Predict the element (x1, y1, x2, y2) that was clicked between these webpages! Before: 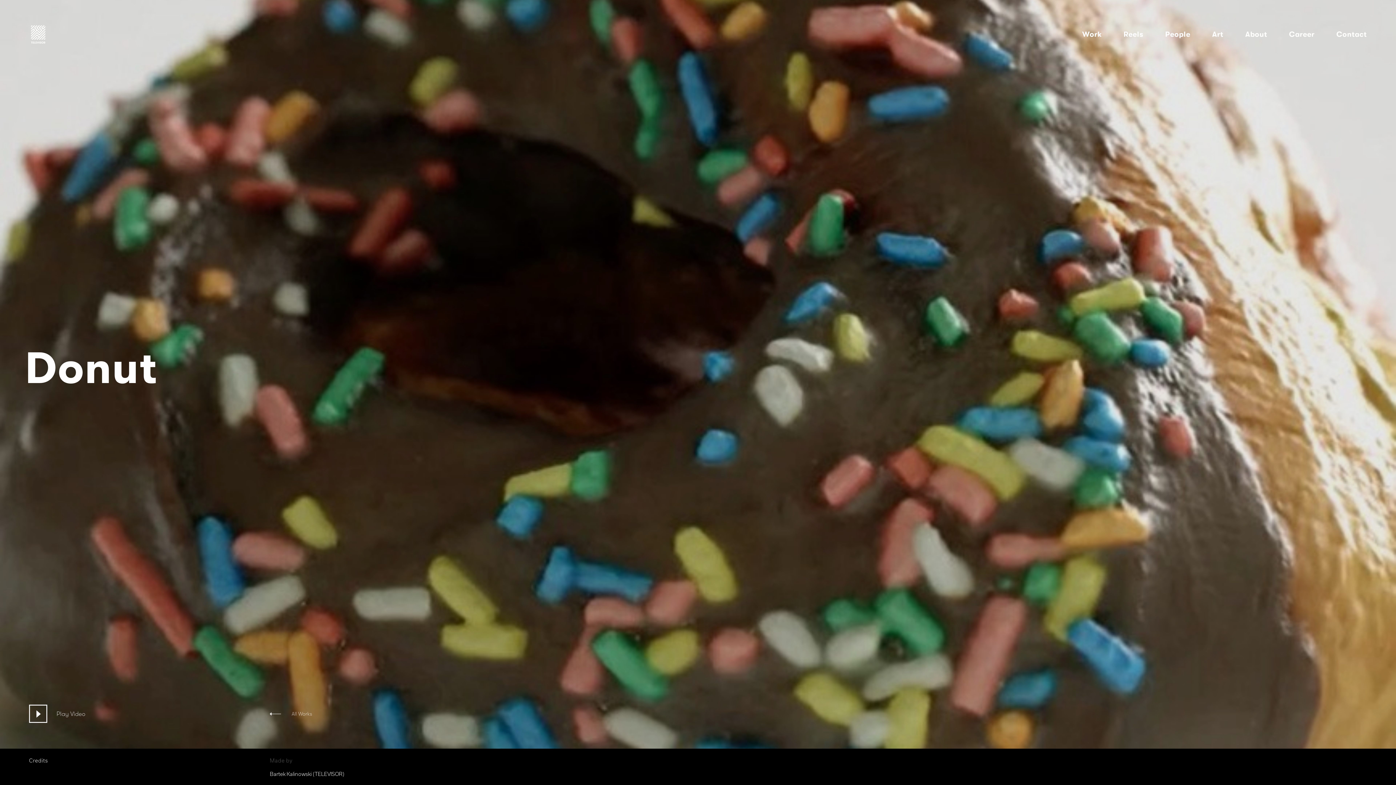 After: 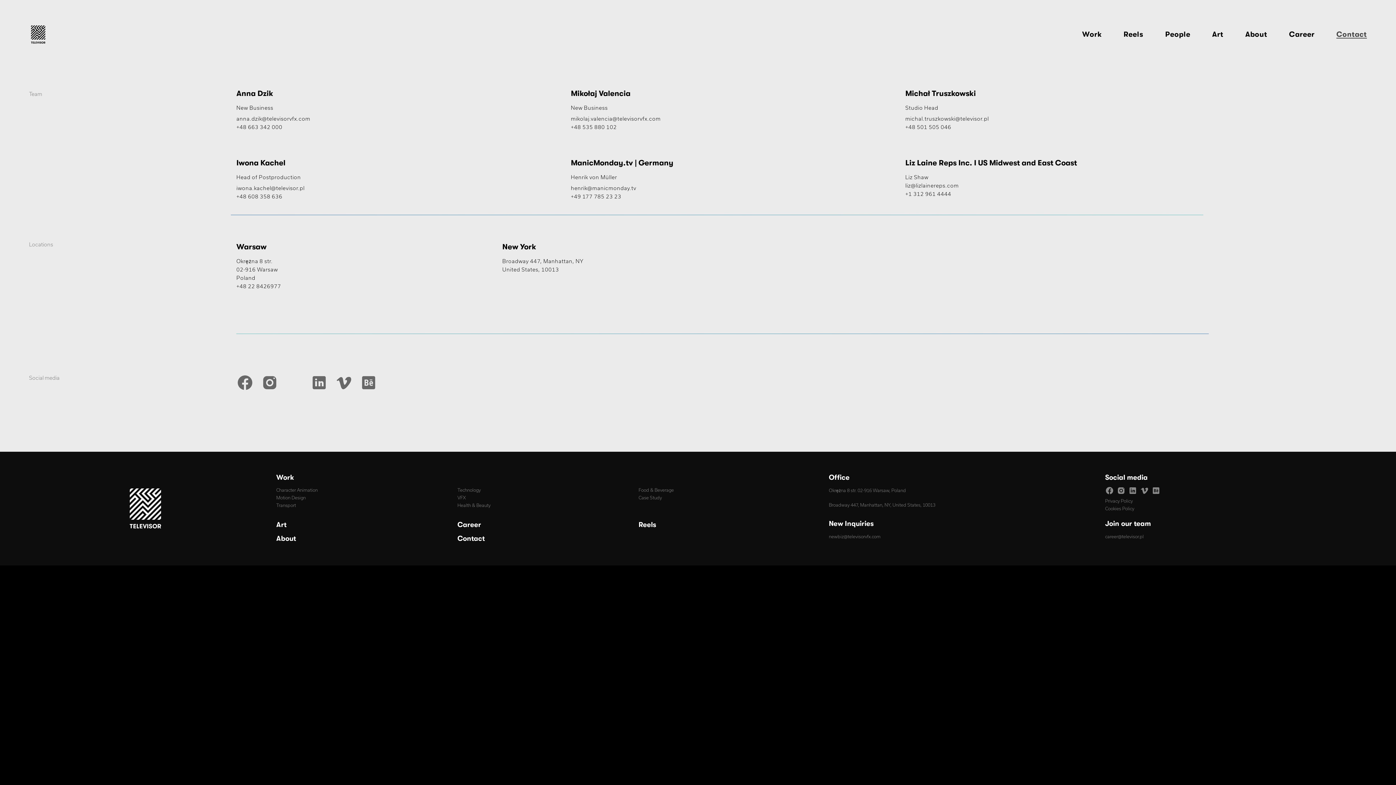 Action: bbox: (1336, 30, 1367, 38) label: Contact